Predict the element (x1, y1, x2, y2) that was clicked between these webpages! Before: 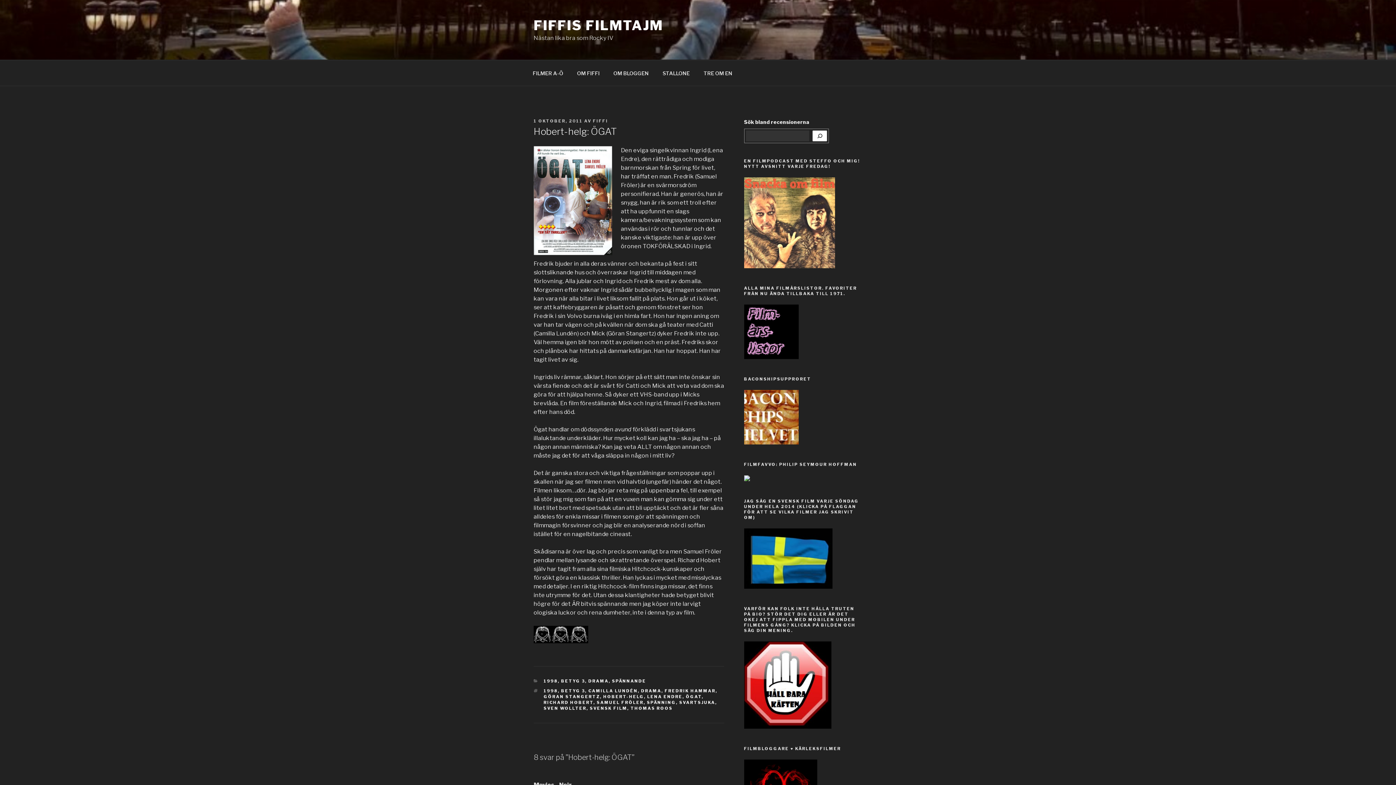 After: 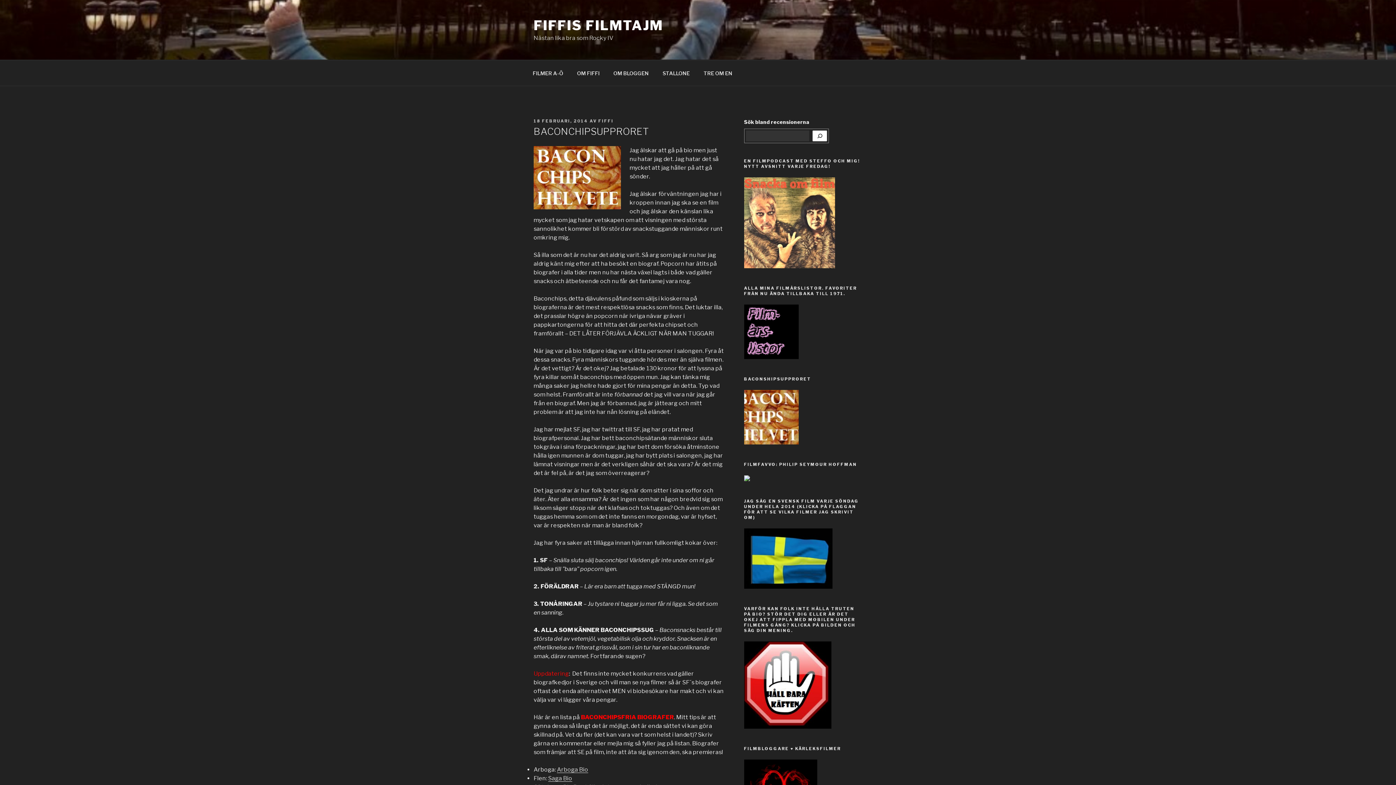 Action: bbox: (744, 439, 798, 445)